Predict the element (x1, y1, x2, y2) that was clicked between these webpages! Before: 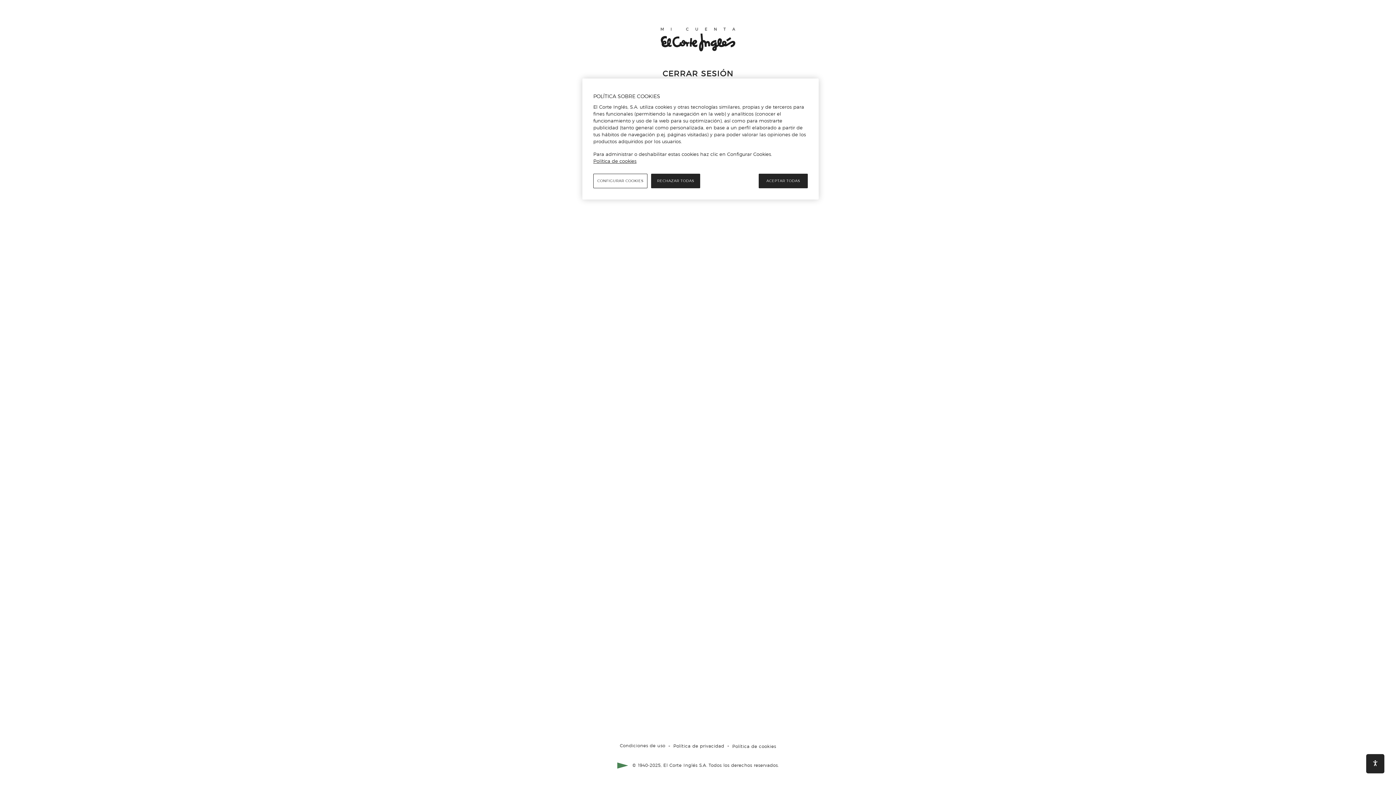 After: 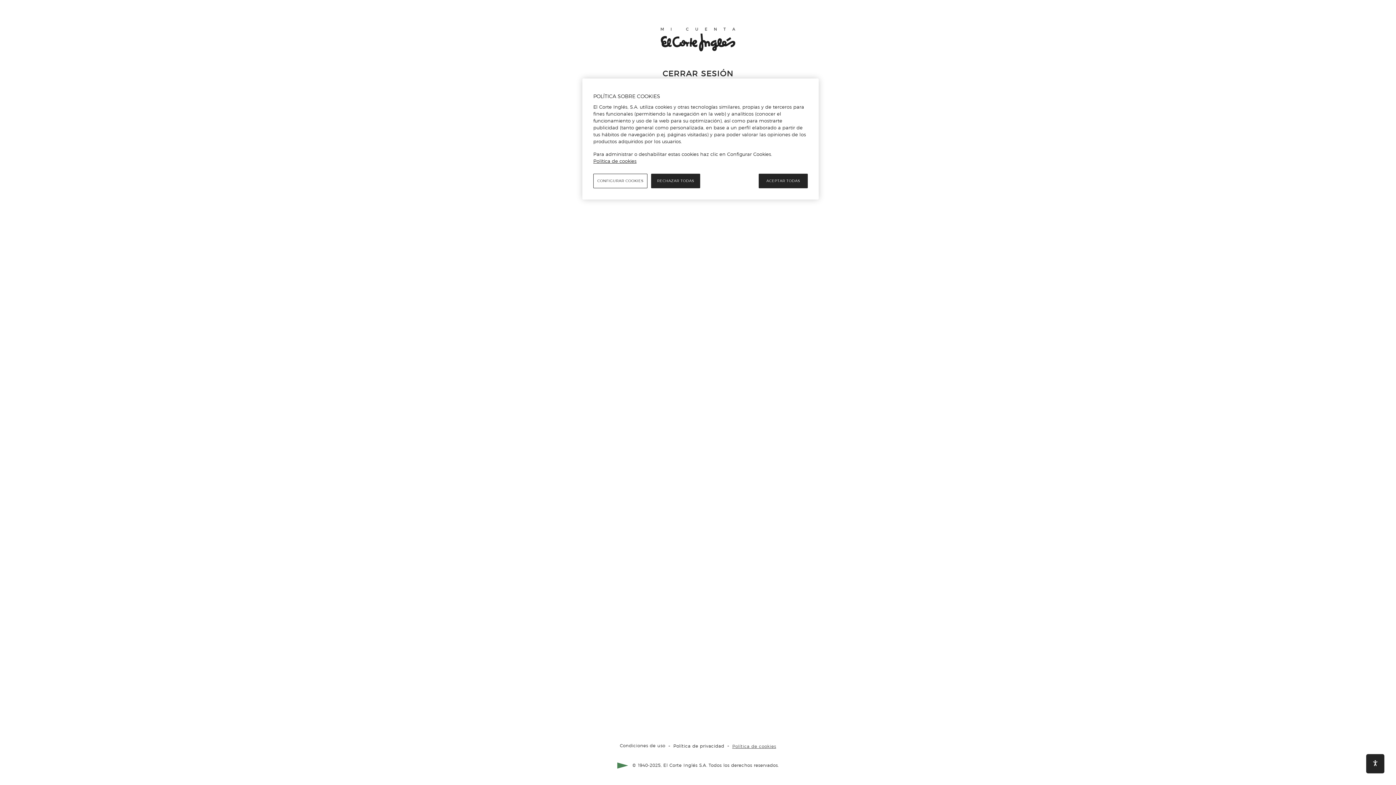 Action: label: Política de cookies bbox: (732, 743, 776, 749)